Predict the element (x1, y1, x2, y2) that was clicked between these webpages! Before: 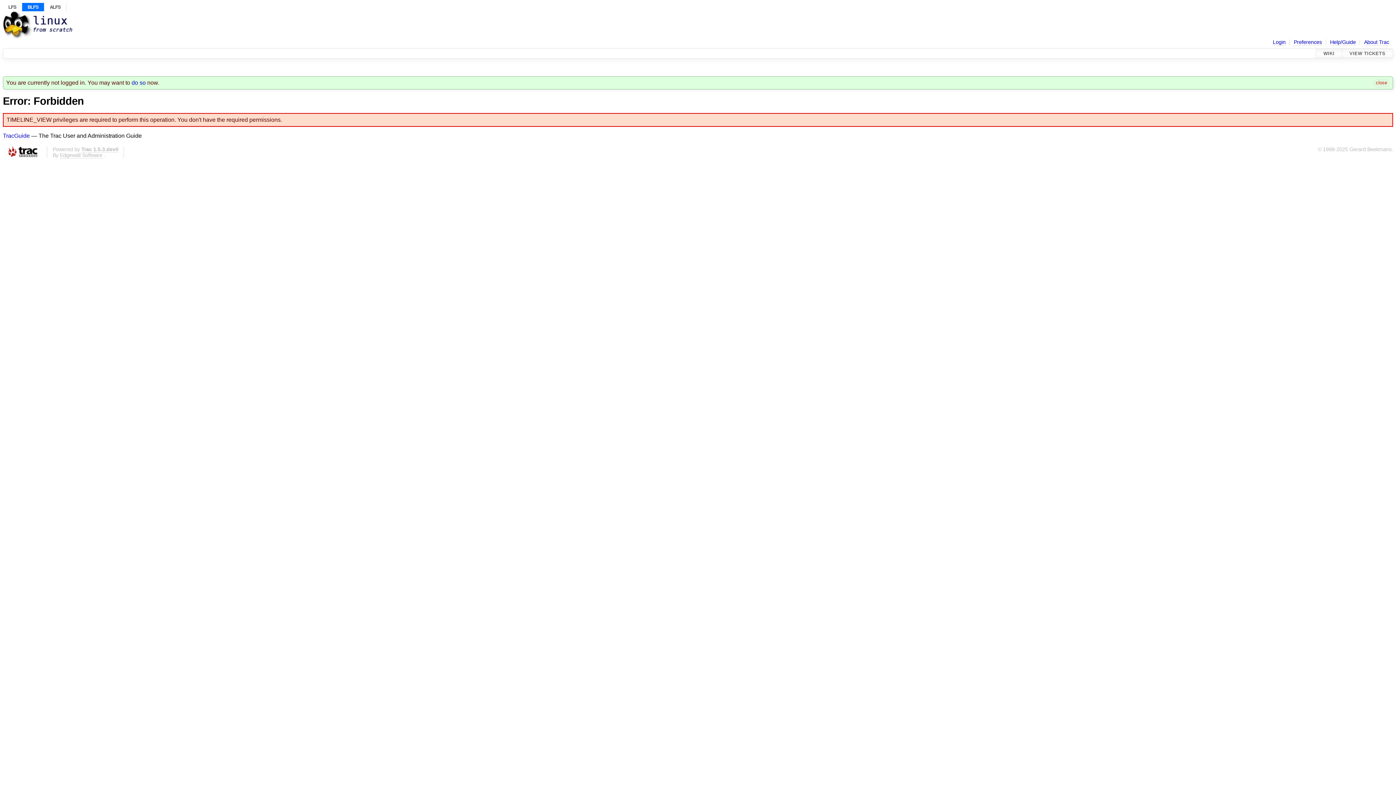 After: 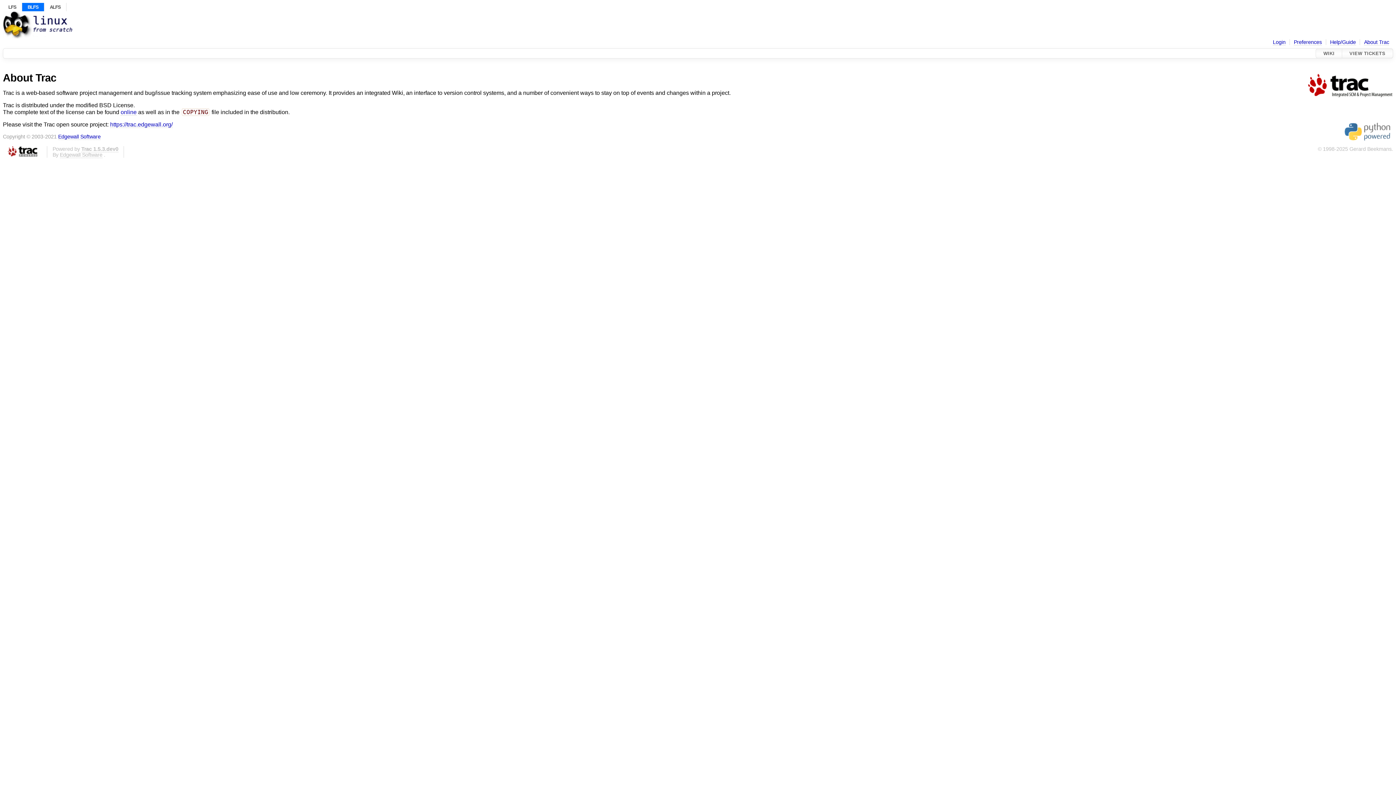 Action: bbox: (1364, 39, 1389, 45) label: About Trac